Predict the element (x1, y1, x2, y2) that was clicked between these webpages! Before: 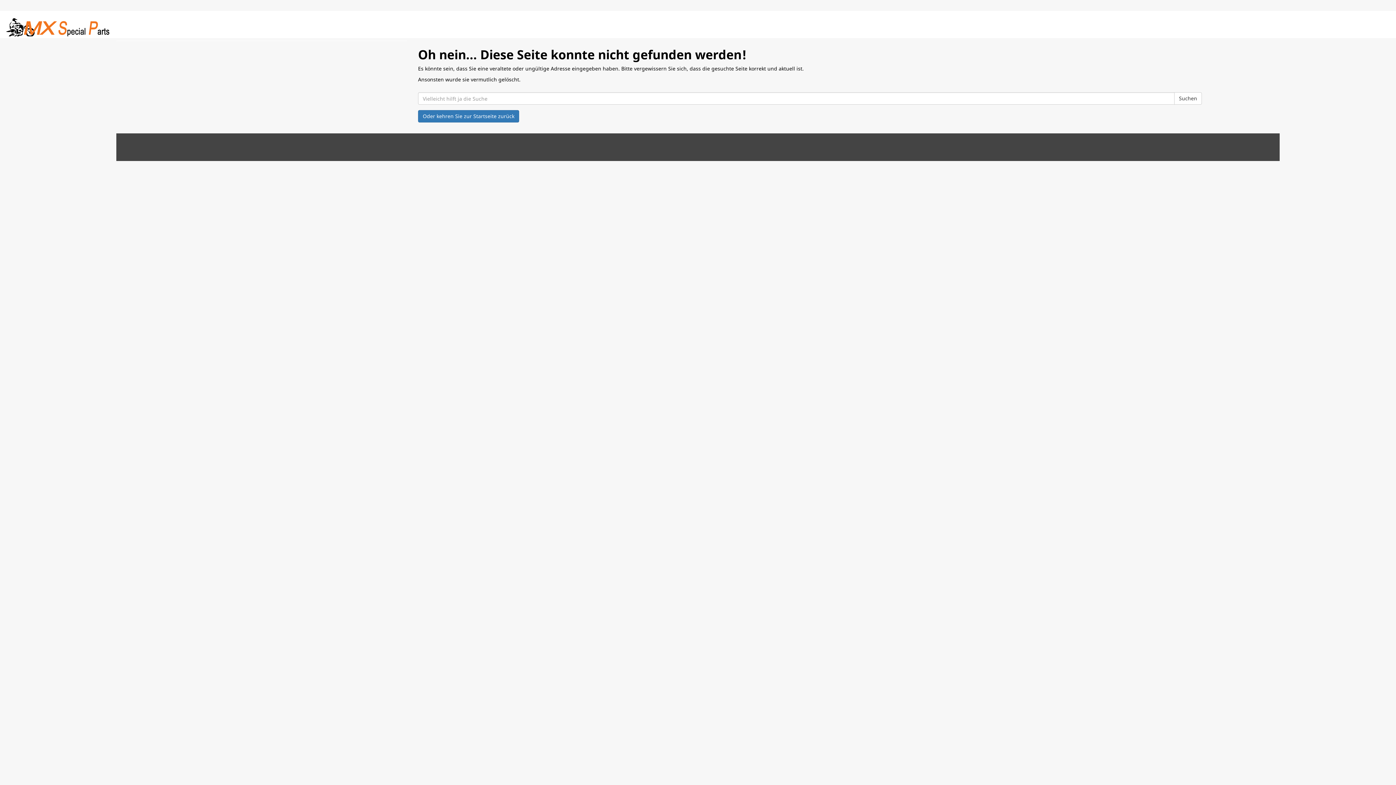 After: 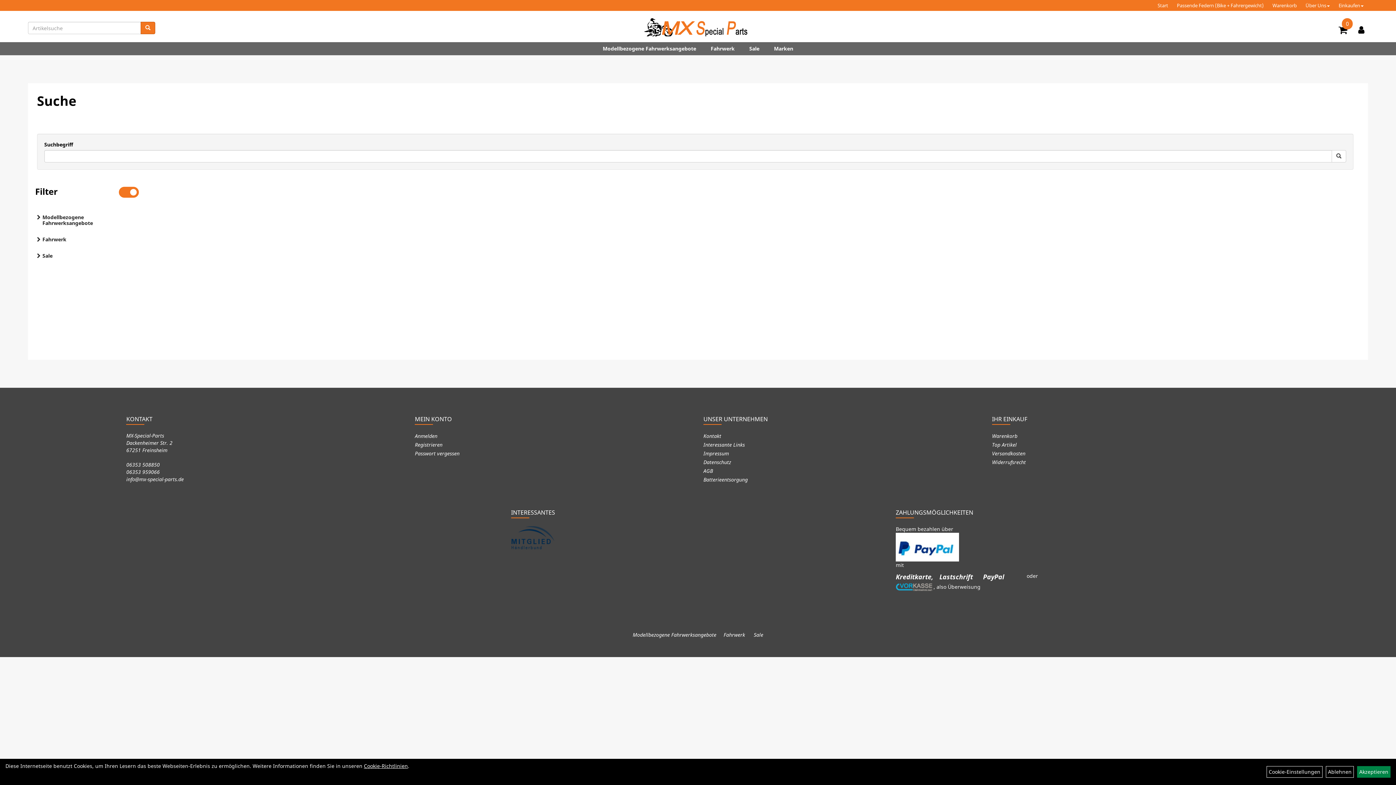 Action: bbox: (1174, 92, 1202, 104) label: Suchen